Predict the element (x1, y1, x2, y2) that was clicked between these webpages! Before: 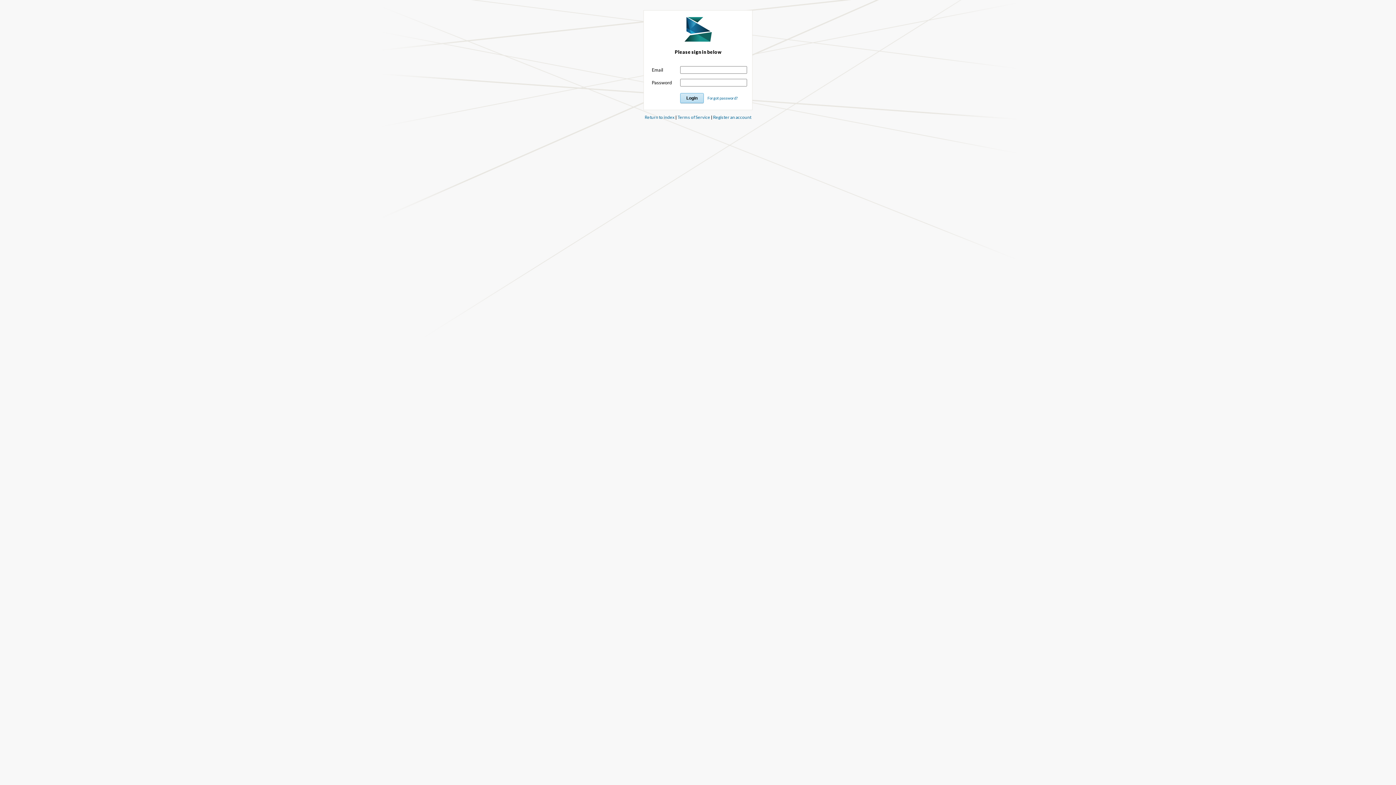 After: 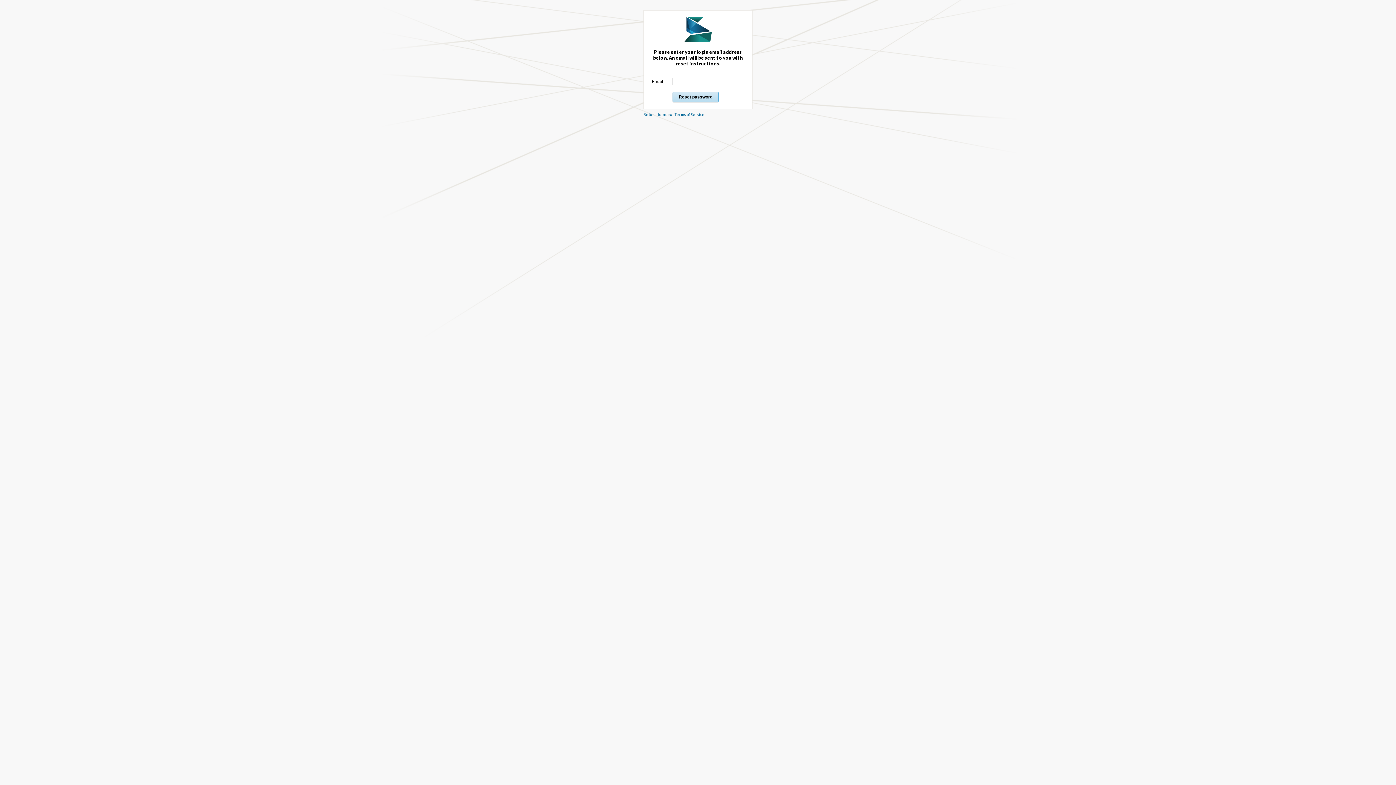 Action: label: Forgot password? bbox: (707, 94, 738, 100)